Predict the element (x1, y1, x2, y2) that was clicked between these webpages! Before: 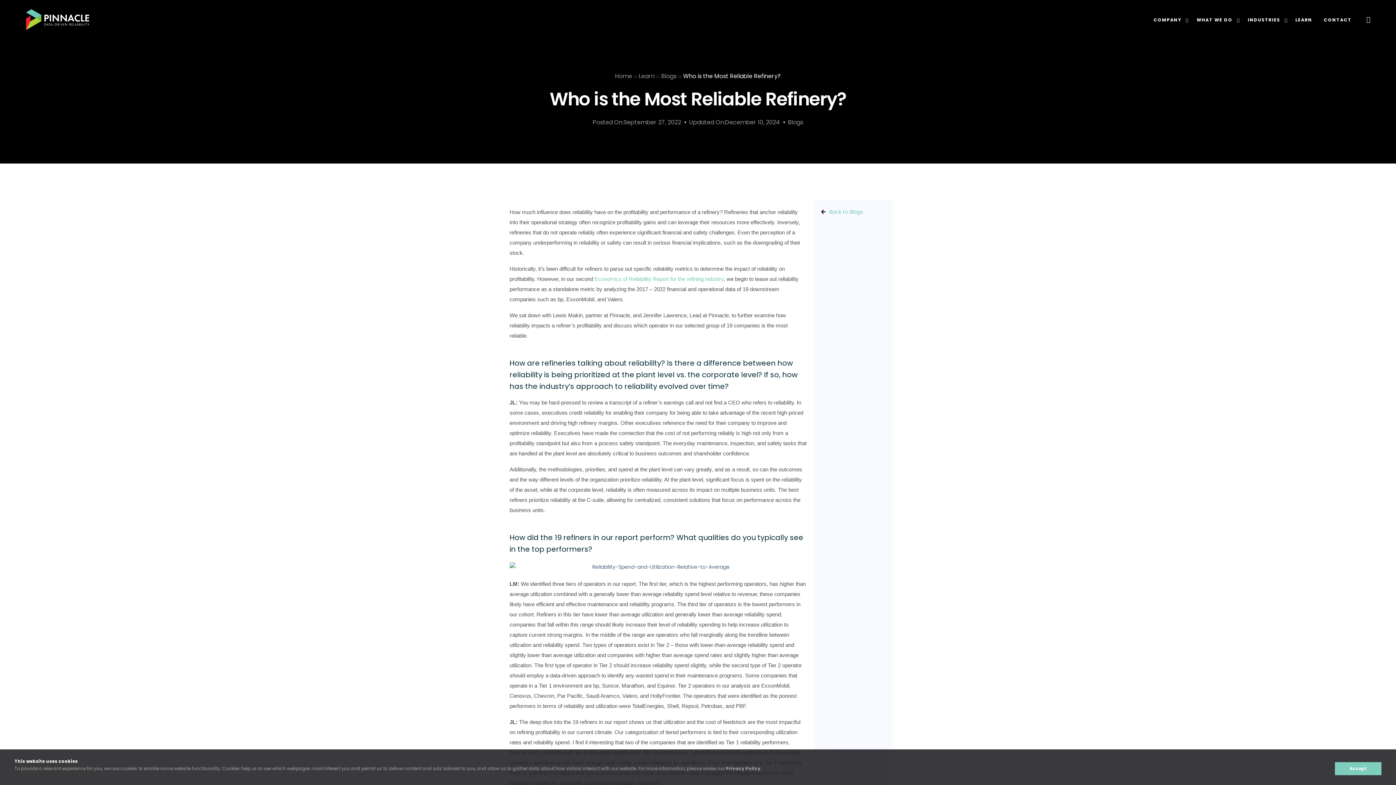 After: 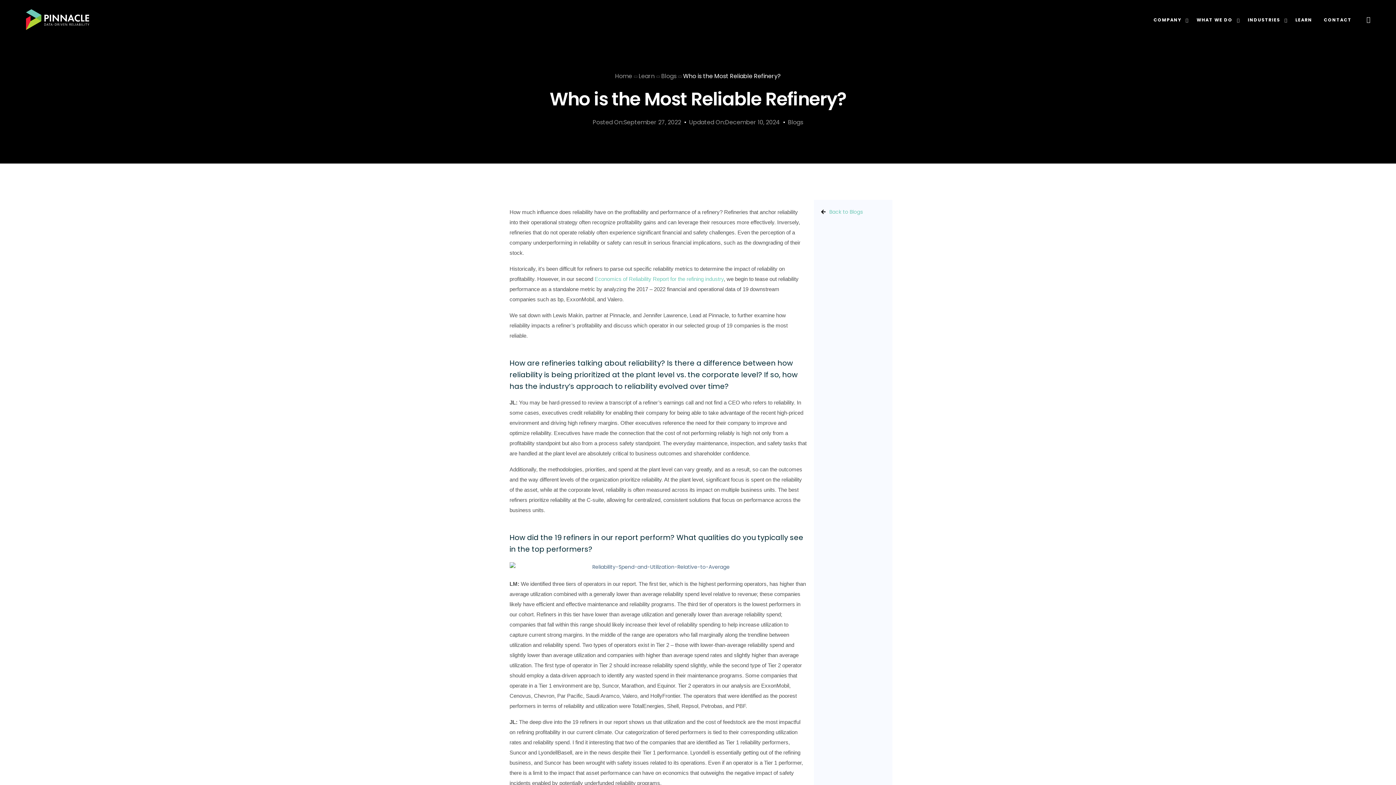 Action: label: Accept bbox: (1335, 762, 1381, 775)